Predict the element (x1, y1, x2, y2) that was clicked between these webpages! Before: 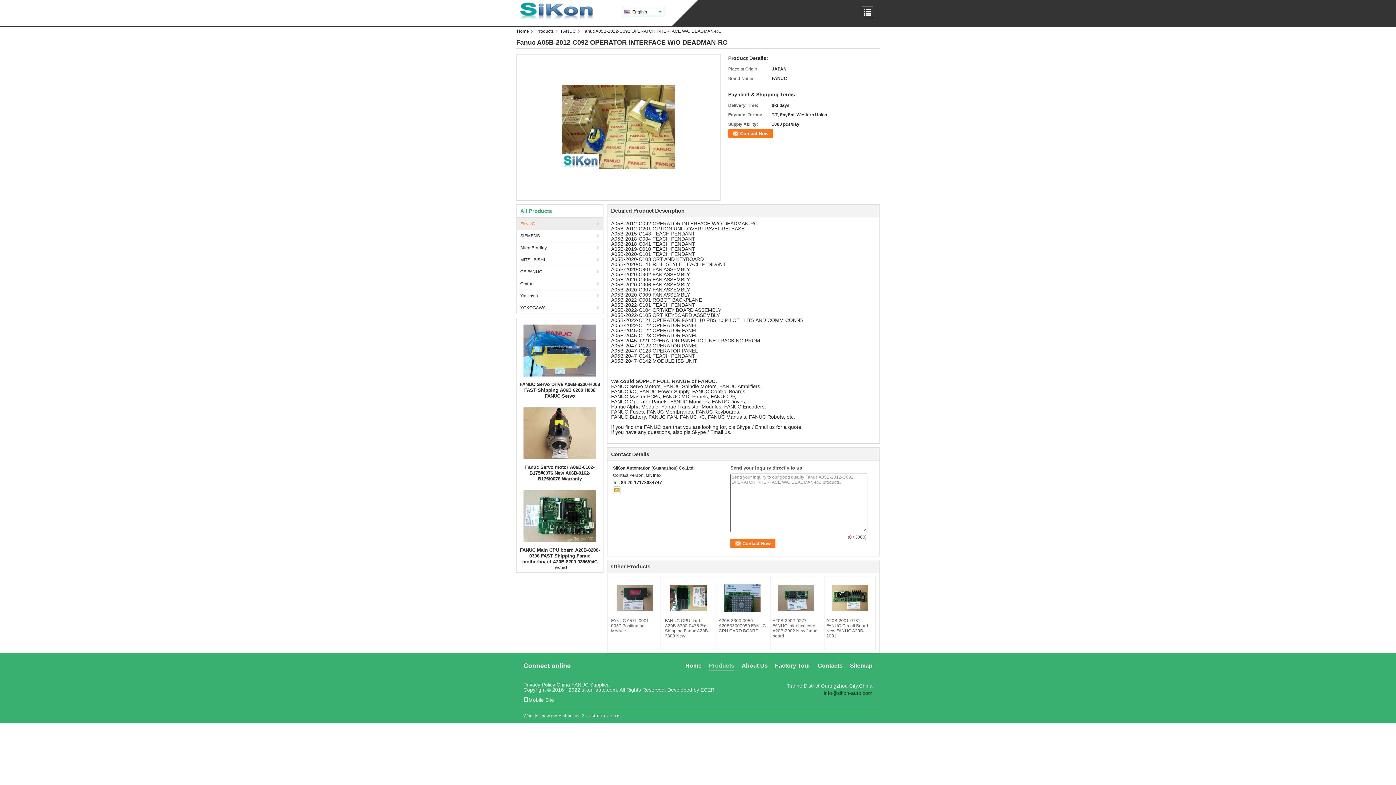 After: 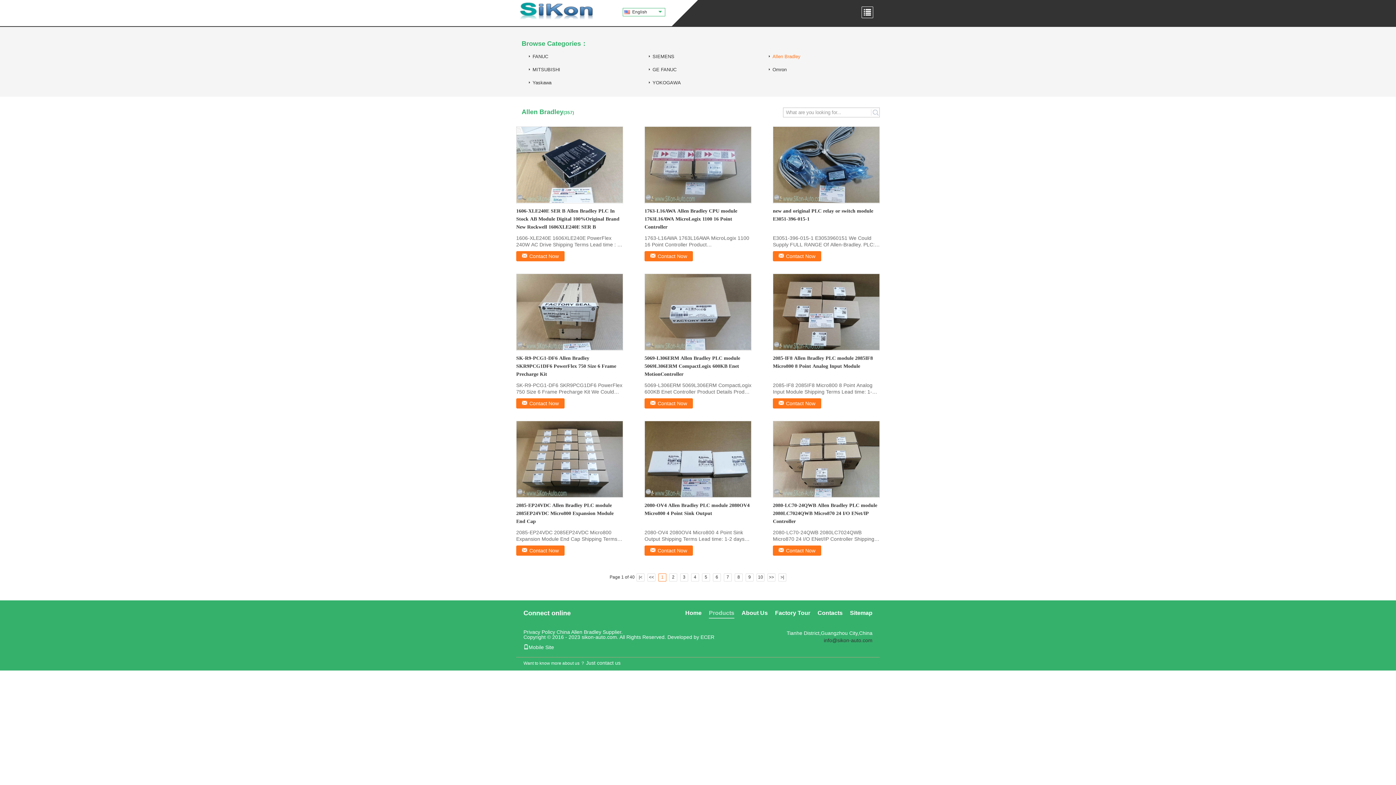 Action: bbox: (516, 241, 603, 253) label: Allen Bradley